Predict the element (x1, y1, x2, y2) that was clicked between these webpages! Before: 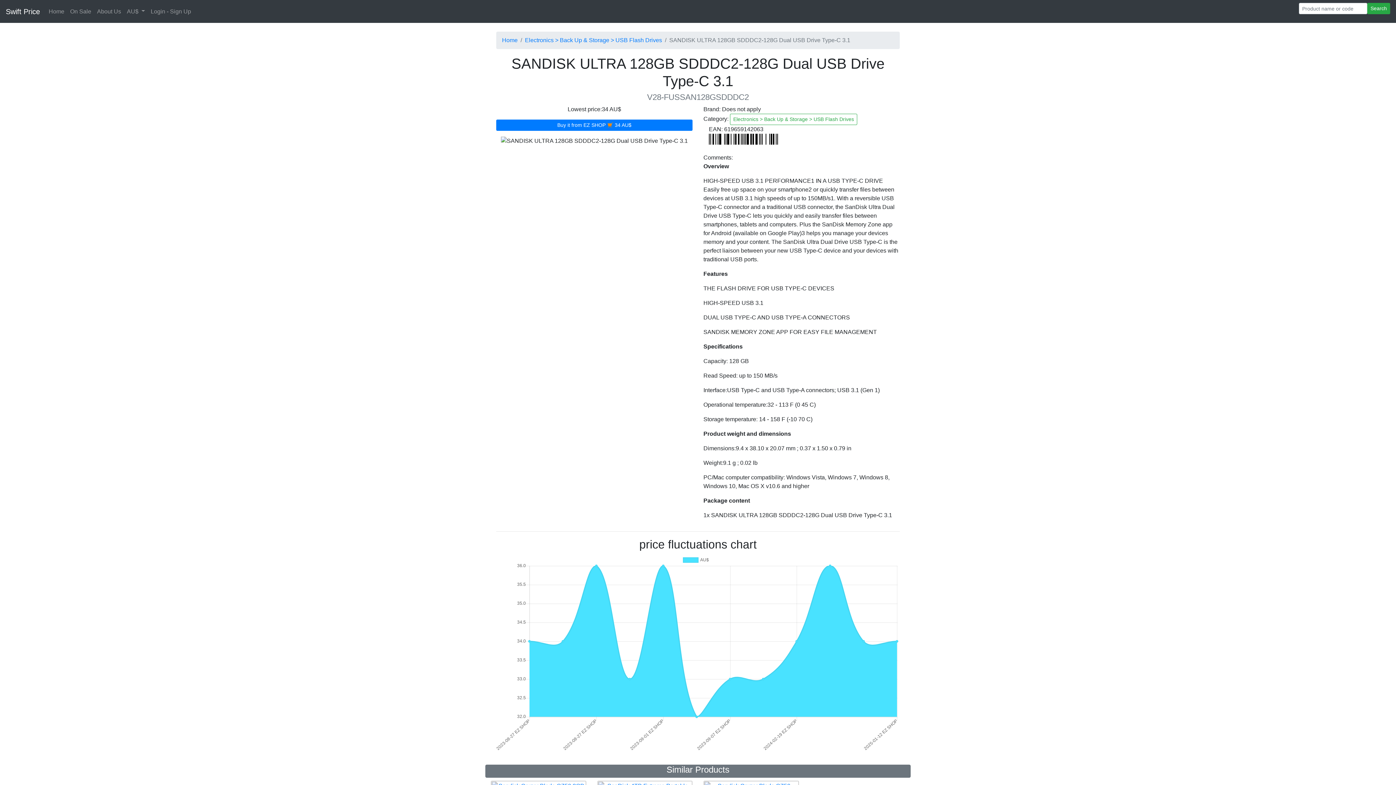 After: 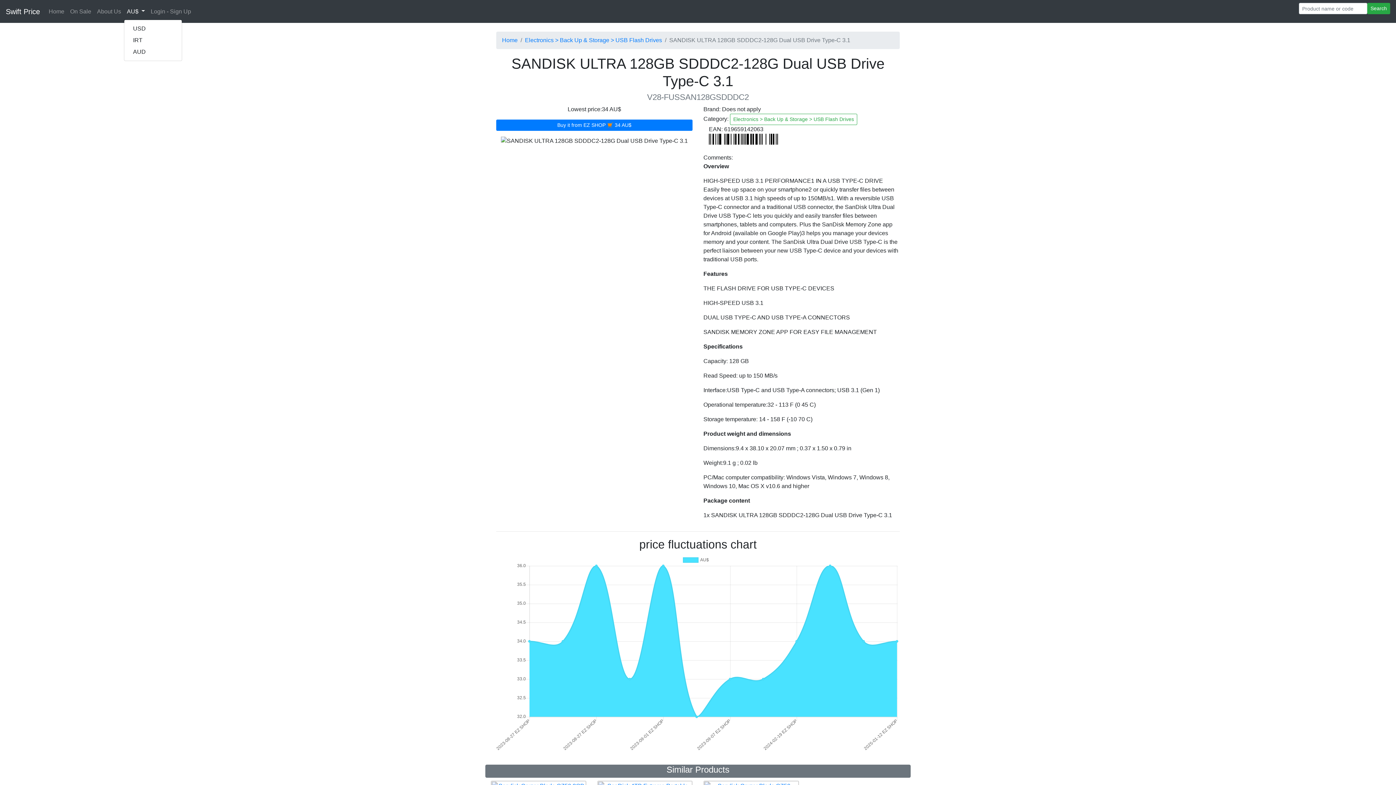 Action: bbox: (124, 4, 147, 18) label: AU$ 